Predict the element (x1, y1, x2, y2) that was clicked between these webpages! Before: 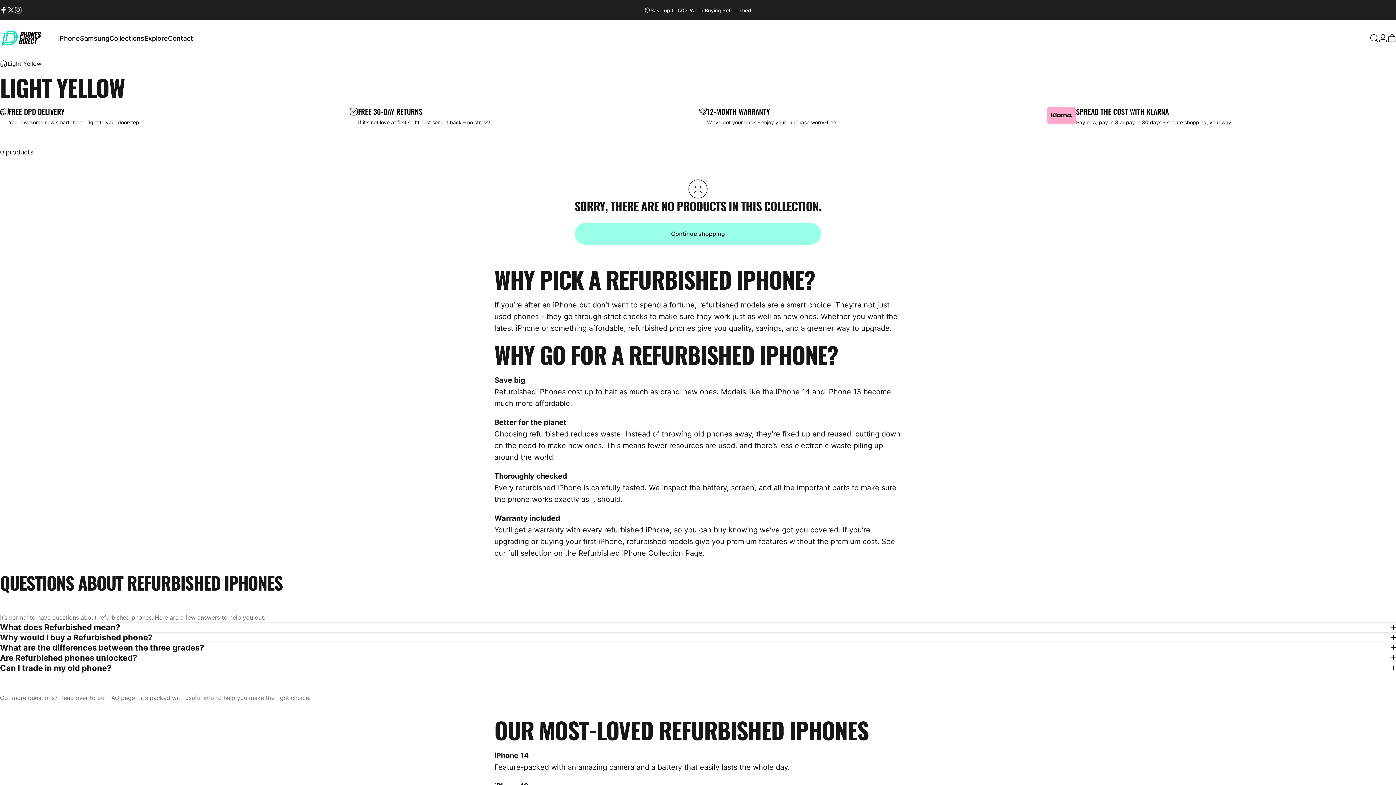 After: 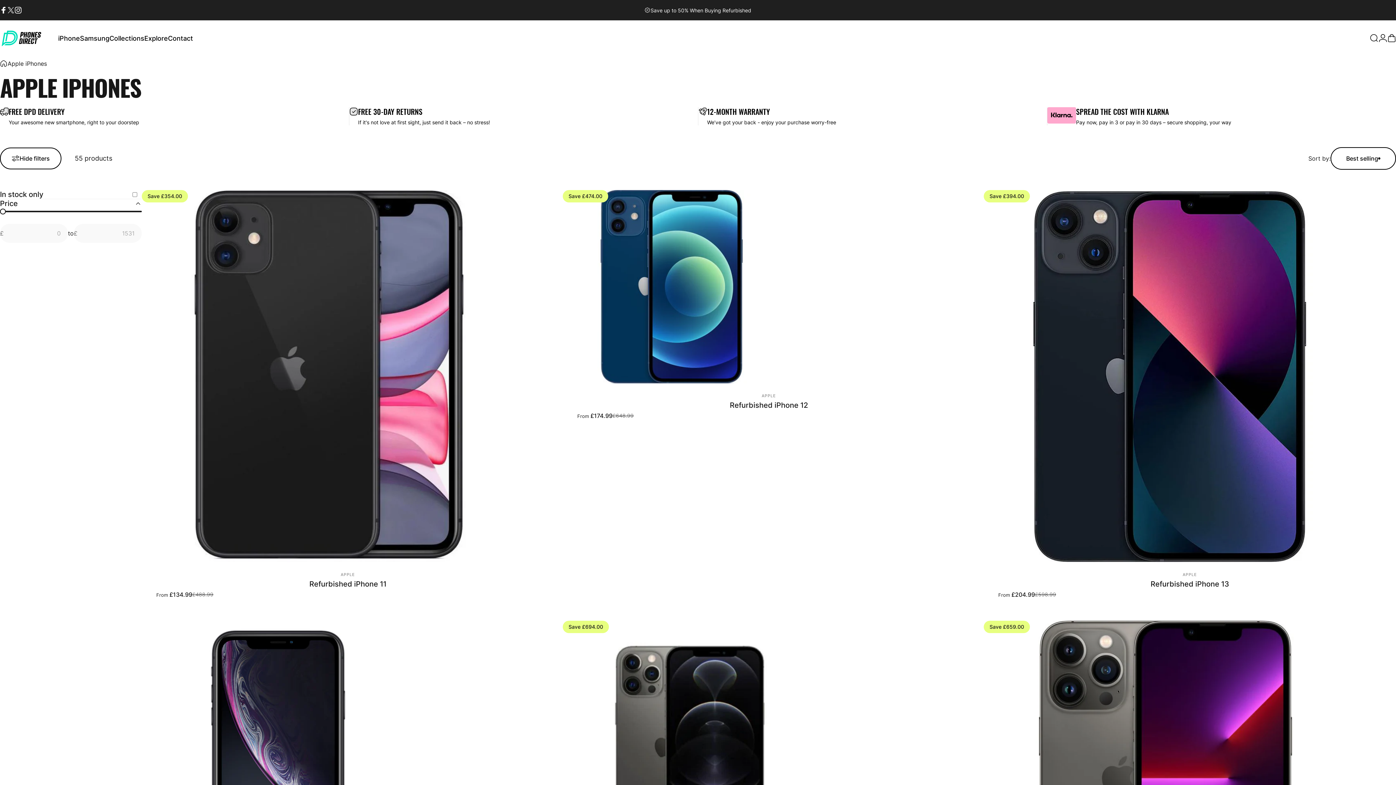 Action: bbox: (644, 0, 751, 20) label: Save up to 50% When Buying Refurbished